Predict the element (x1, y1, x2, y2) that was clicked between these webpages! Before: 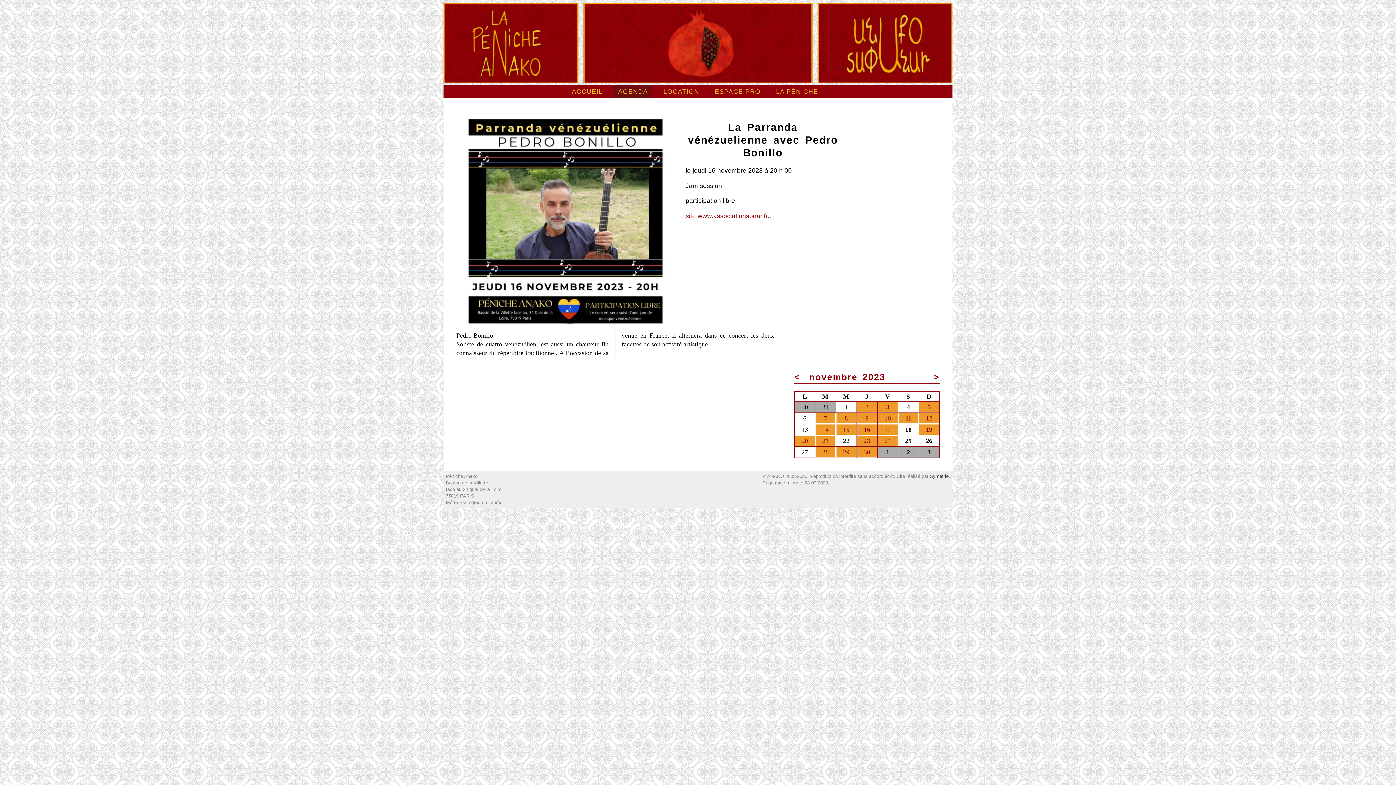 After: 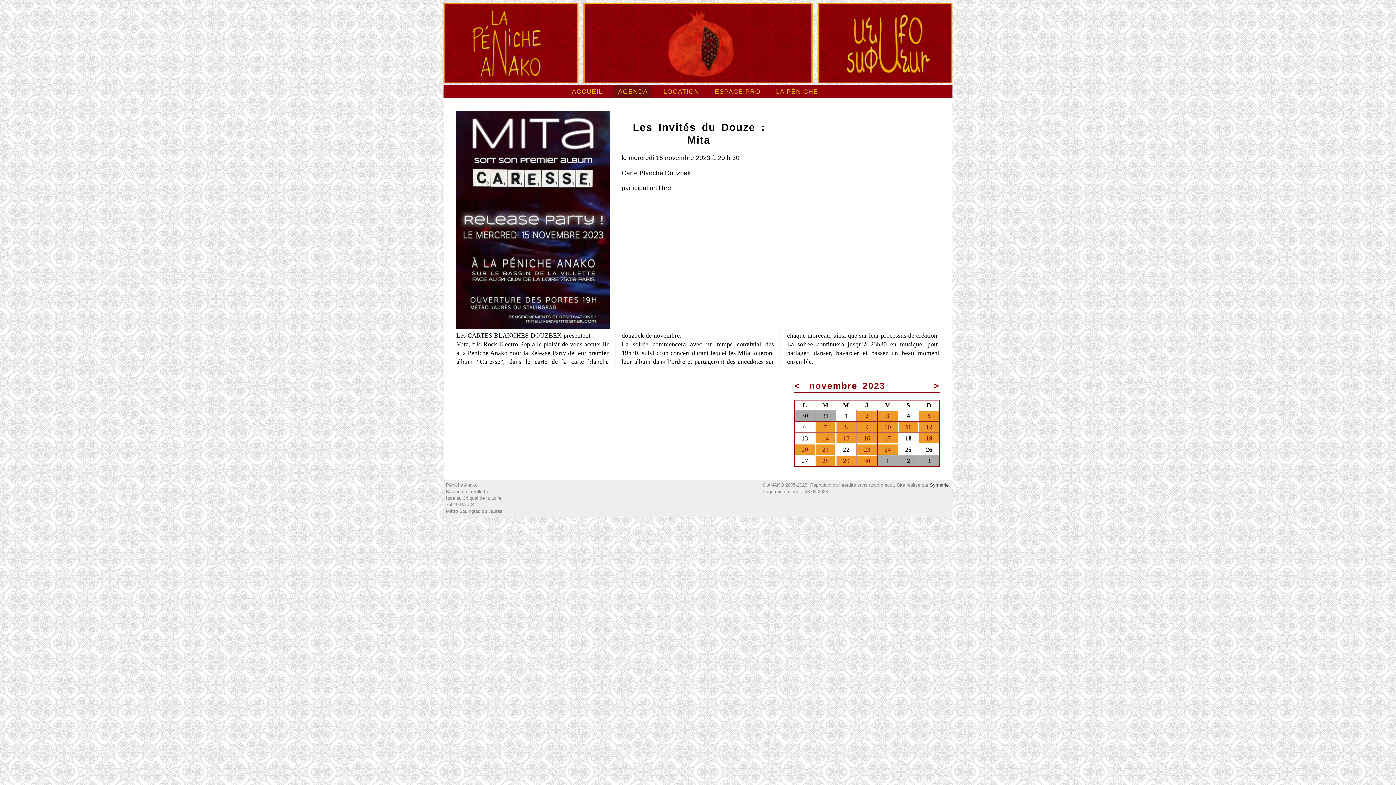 Action: bbox: (836, 424, 856, 435) label: 15